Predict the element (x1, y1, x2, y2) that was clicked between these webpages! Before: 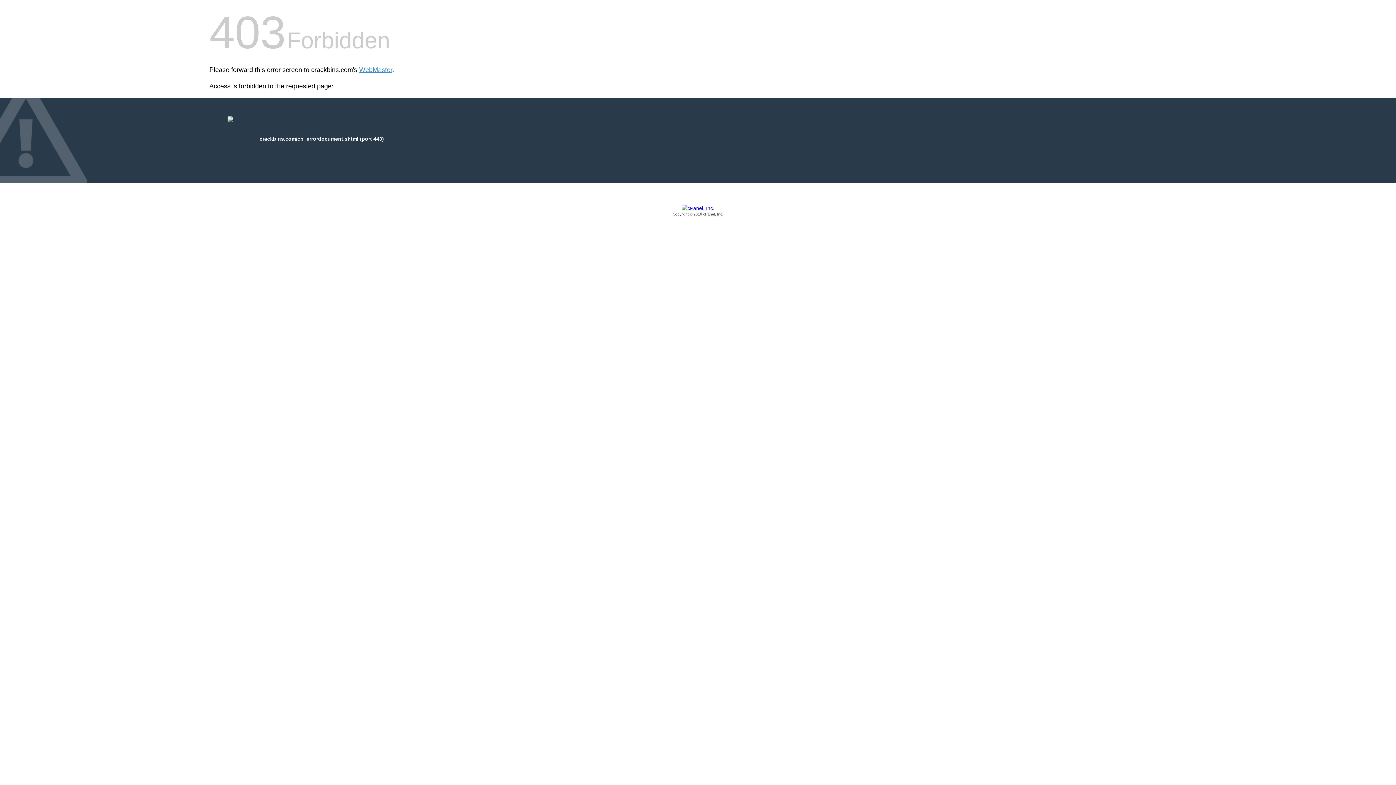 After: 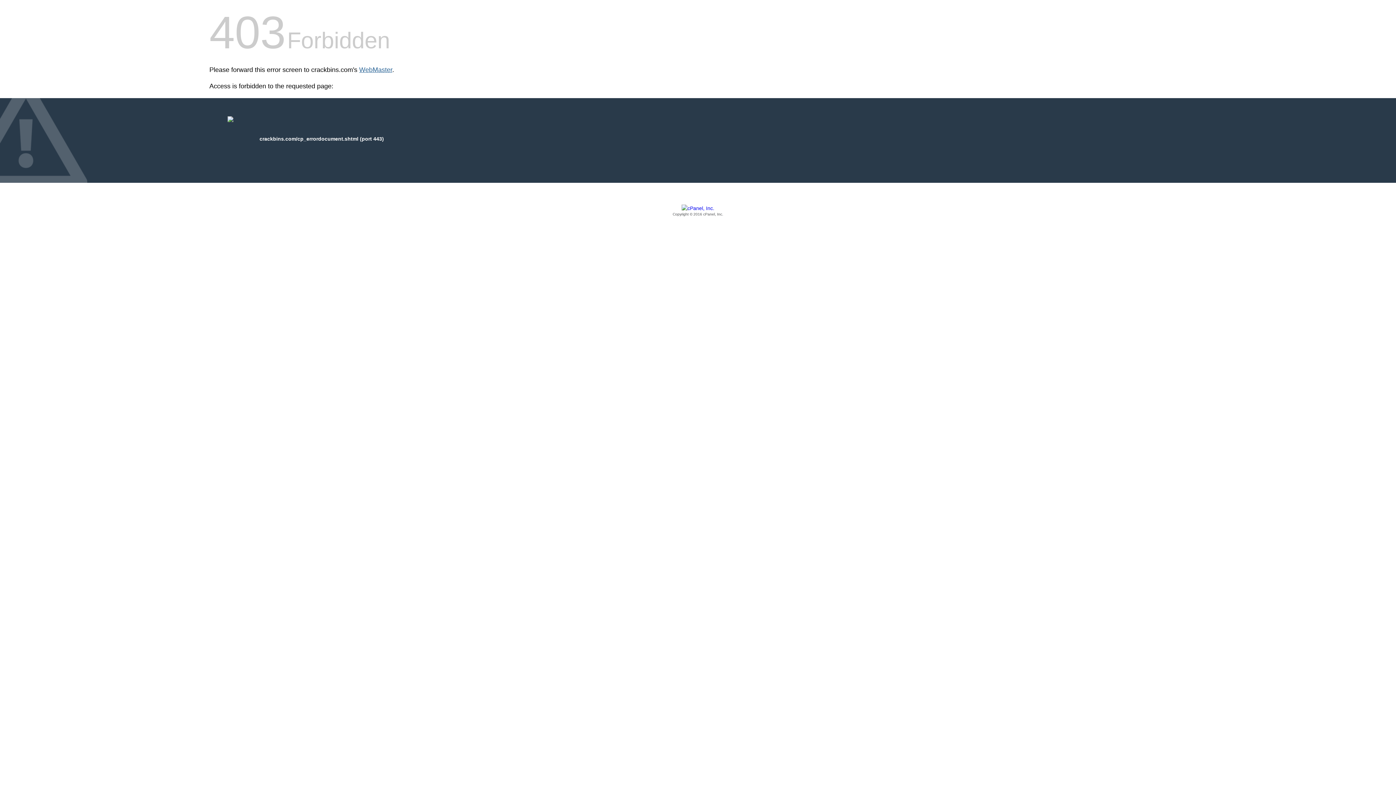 Action: bbox: (359, 66, 392, 73) label: WebMaster